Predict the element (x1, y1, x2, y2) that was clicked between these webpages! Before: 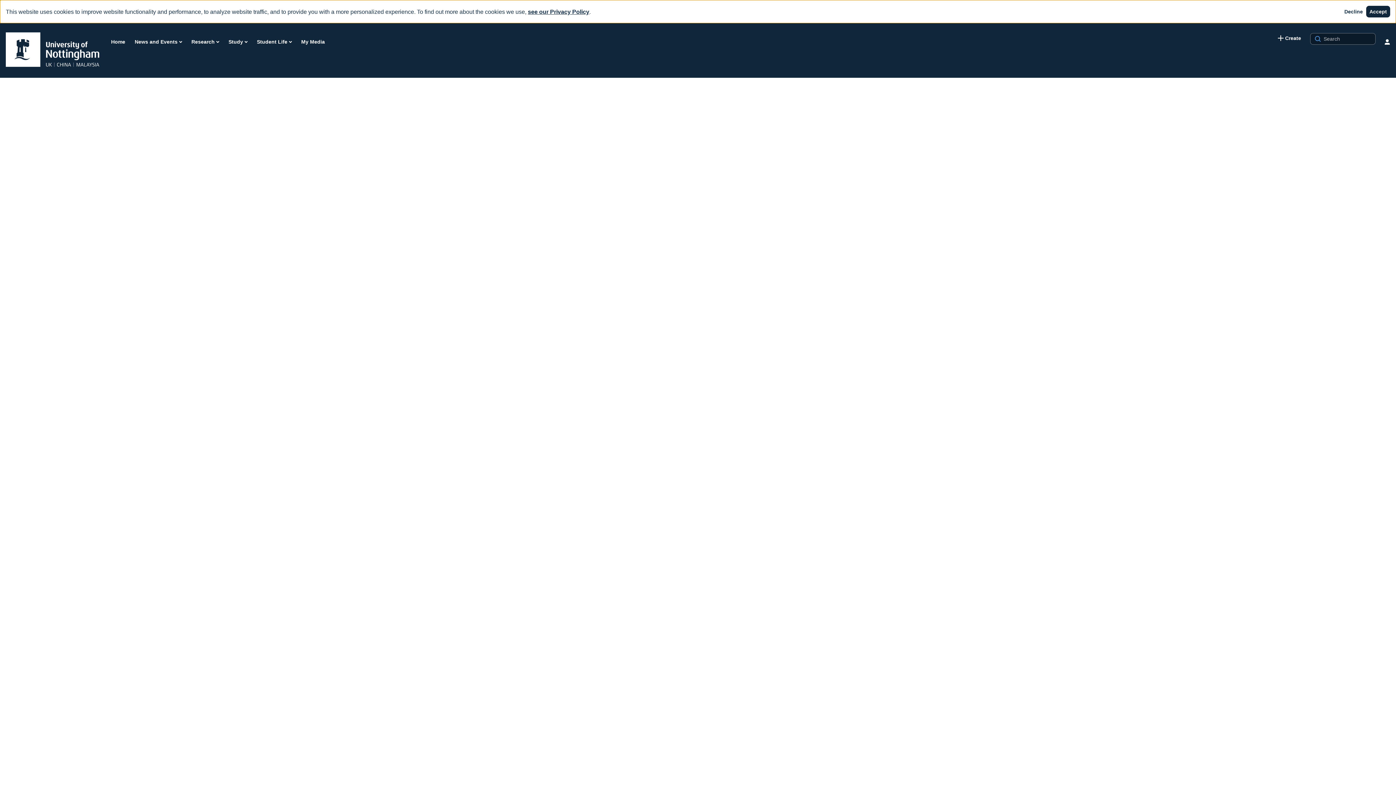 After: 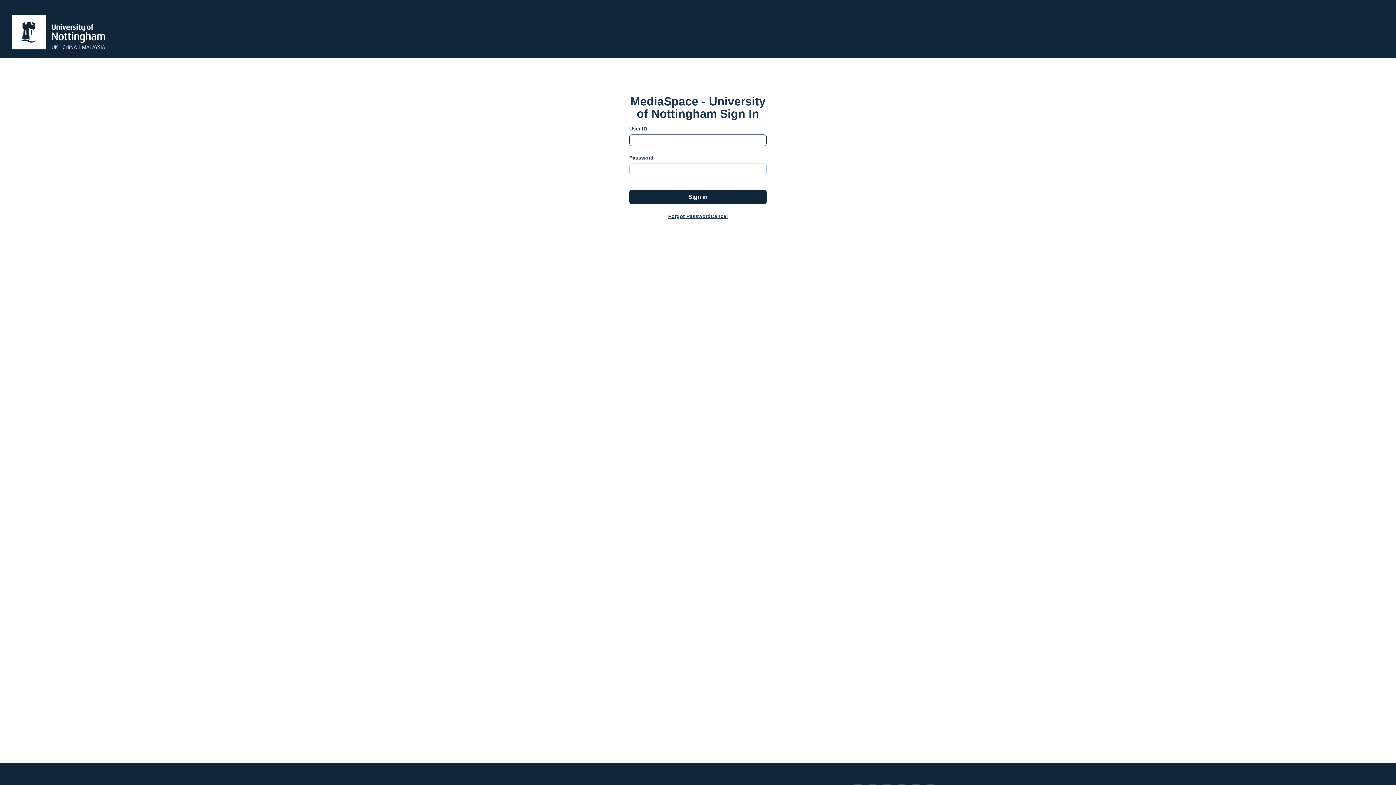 Action: bbox: (300, 36, 325, 47) label: My Media